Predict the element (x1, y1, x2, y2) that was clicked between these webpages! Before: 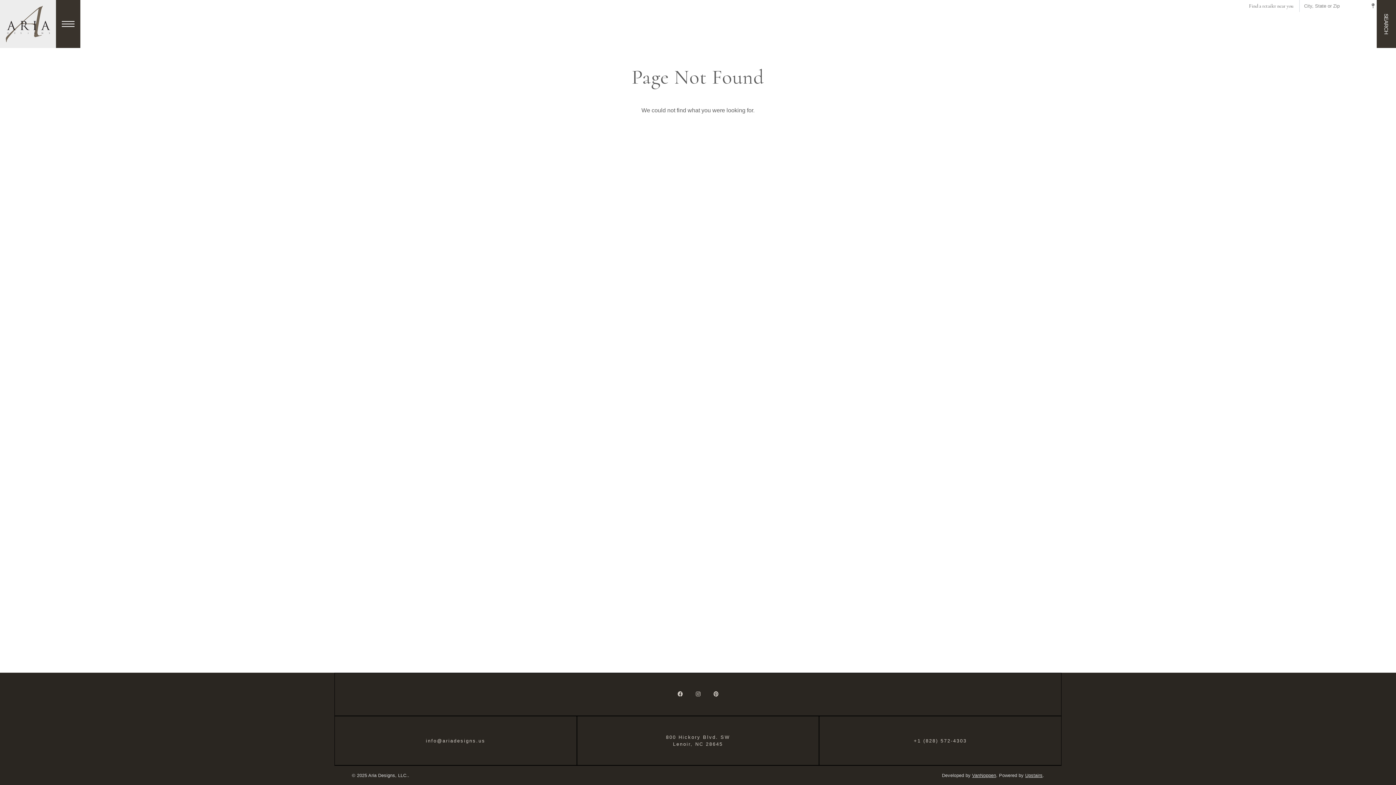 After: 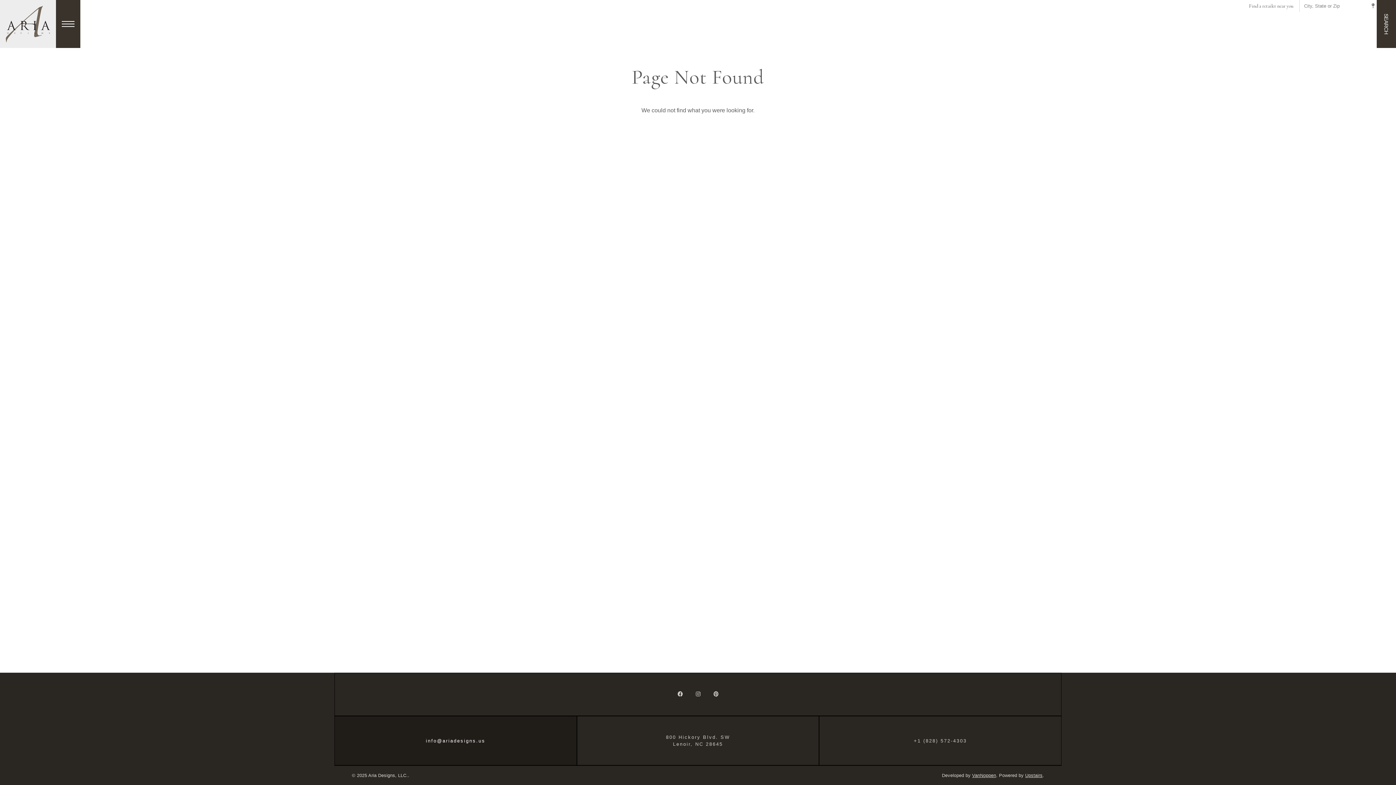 Action: label: Email bbox: (334, 716, 576, 765)